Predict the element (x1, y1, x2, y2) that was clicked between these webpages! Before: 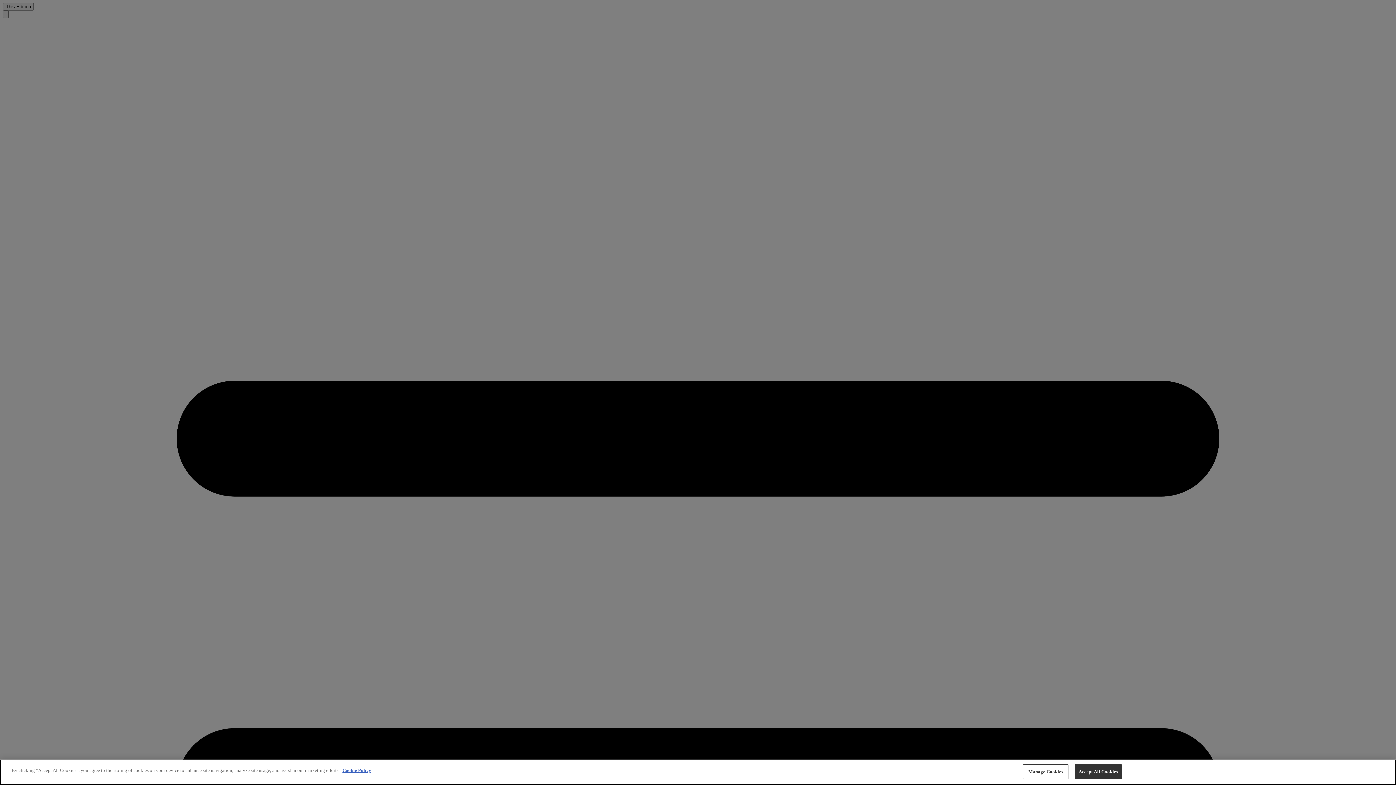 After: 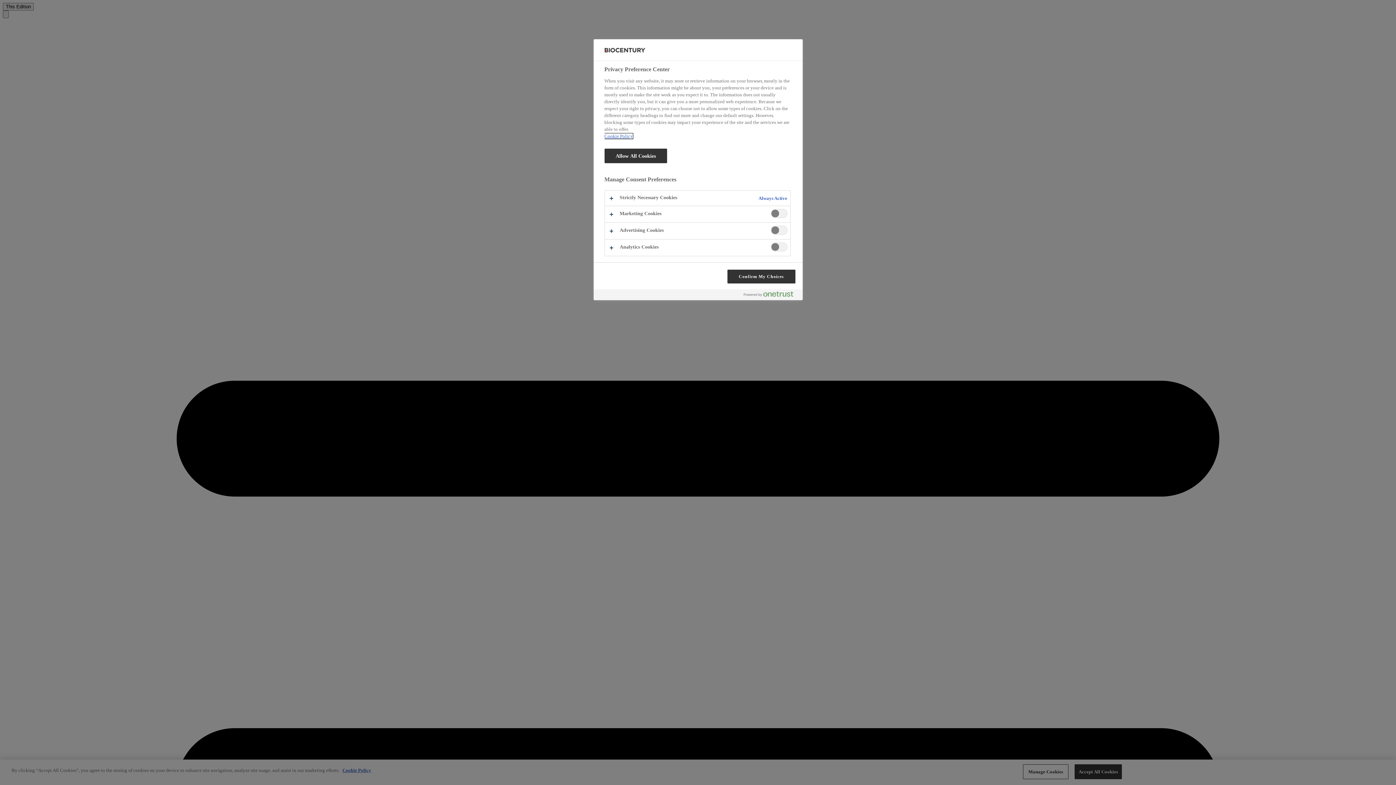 Action: label: Manage Cookies bbox: (1023, 764, 1068, 779)